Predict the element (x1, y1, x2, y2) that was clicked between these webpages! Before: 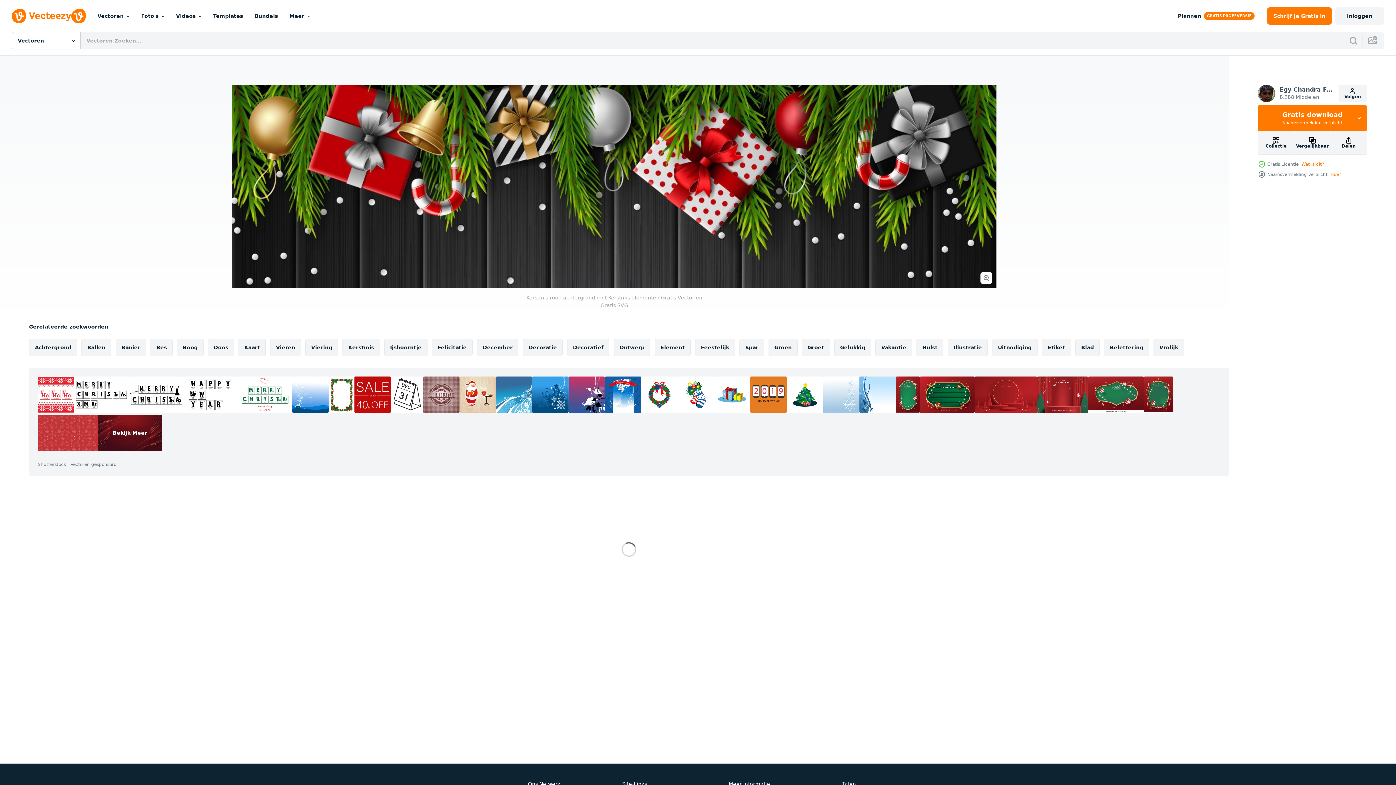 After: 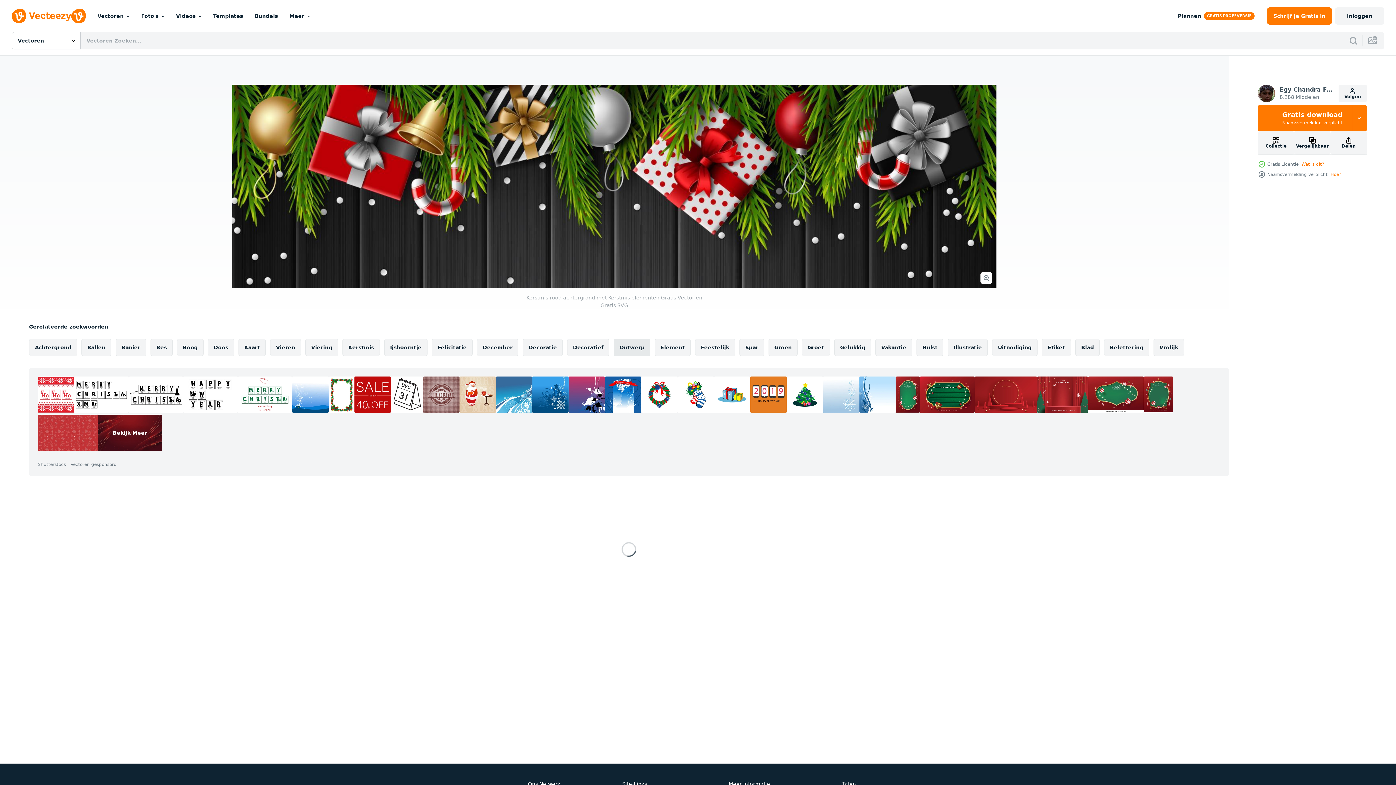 Action: bbox: (613, 338, 650, 356) label: Ontwerp